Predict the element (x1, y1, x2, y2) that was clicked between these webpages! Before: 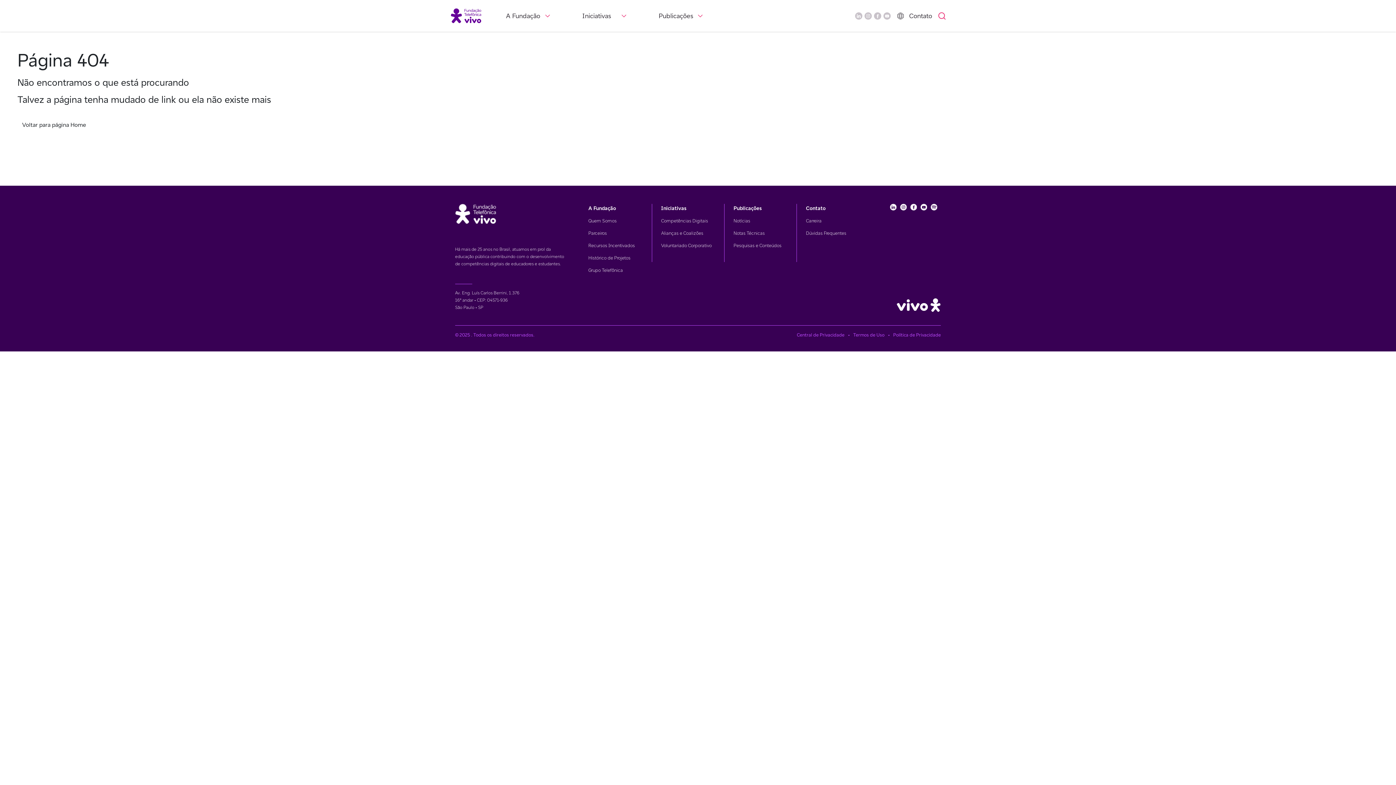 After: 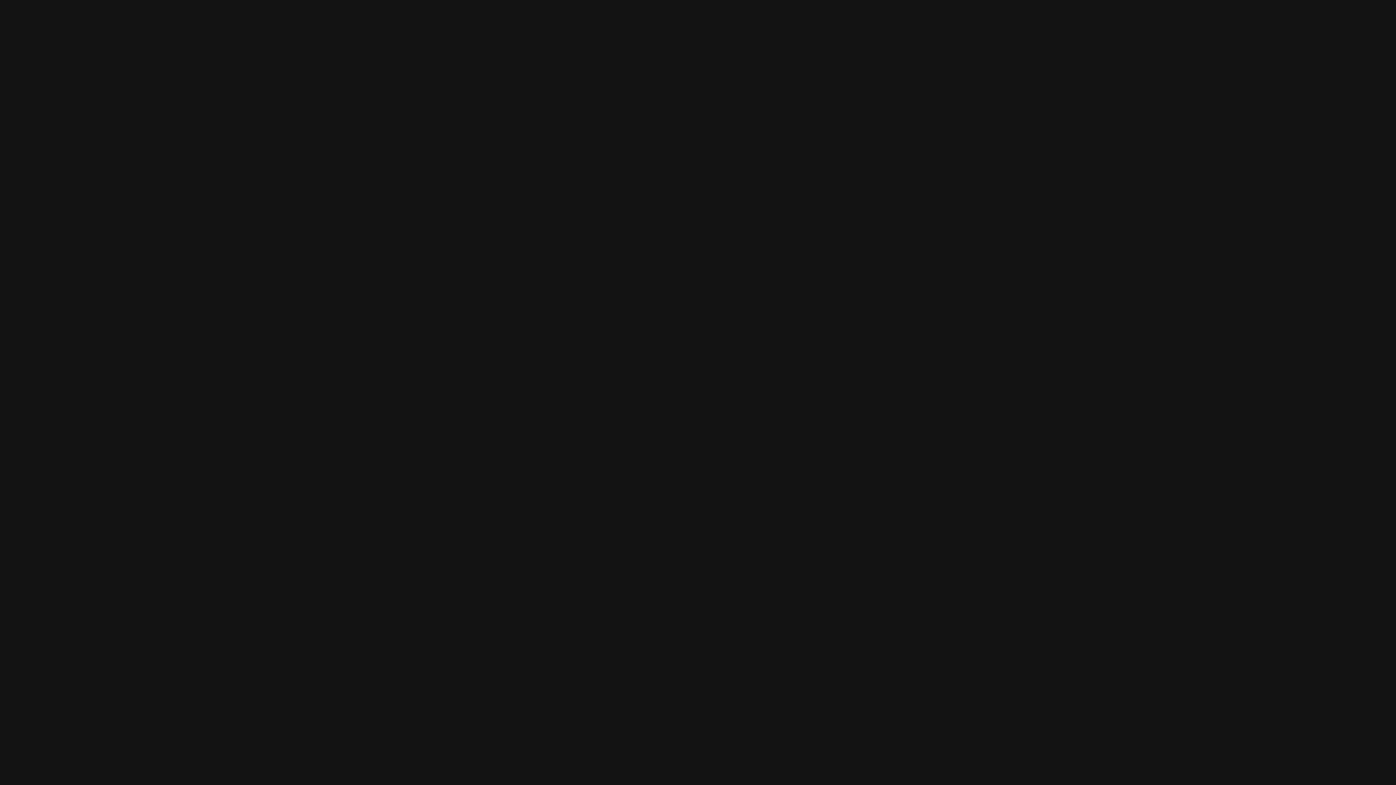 Action: label: Link de acesso ao Spotify - Fundação Telefônica bbox: (930, 204, 937, 210)